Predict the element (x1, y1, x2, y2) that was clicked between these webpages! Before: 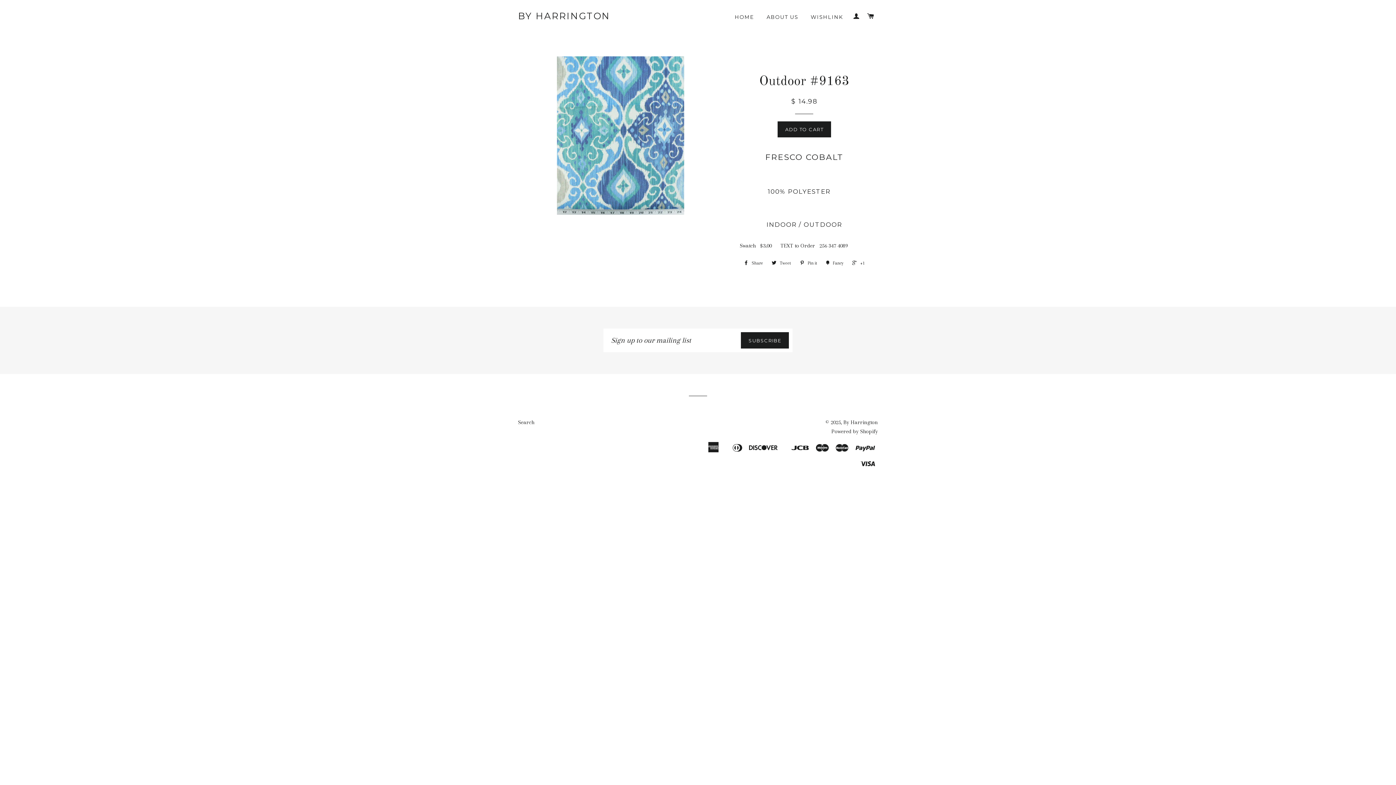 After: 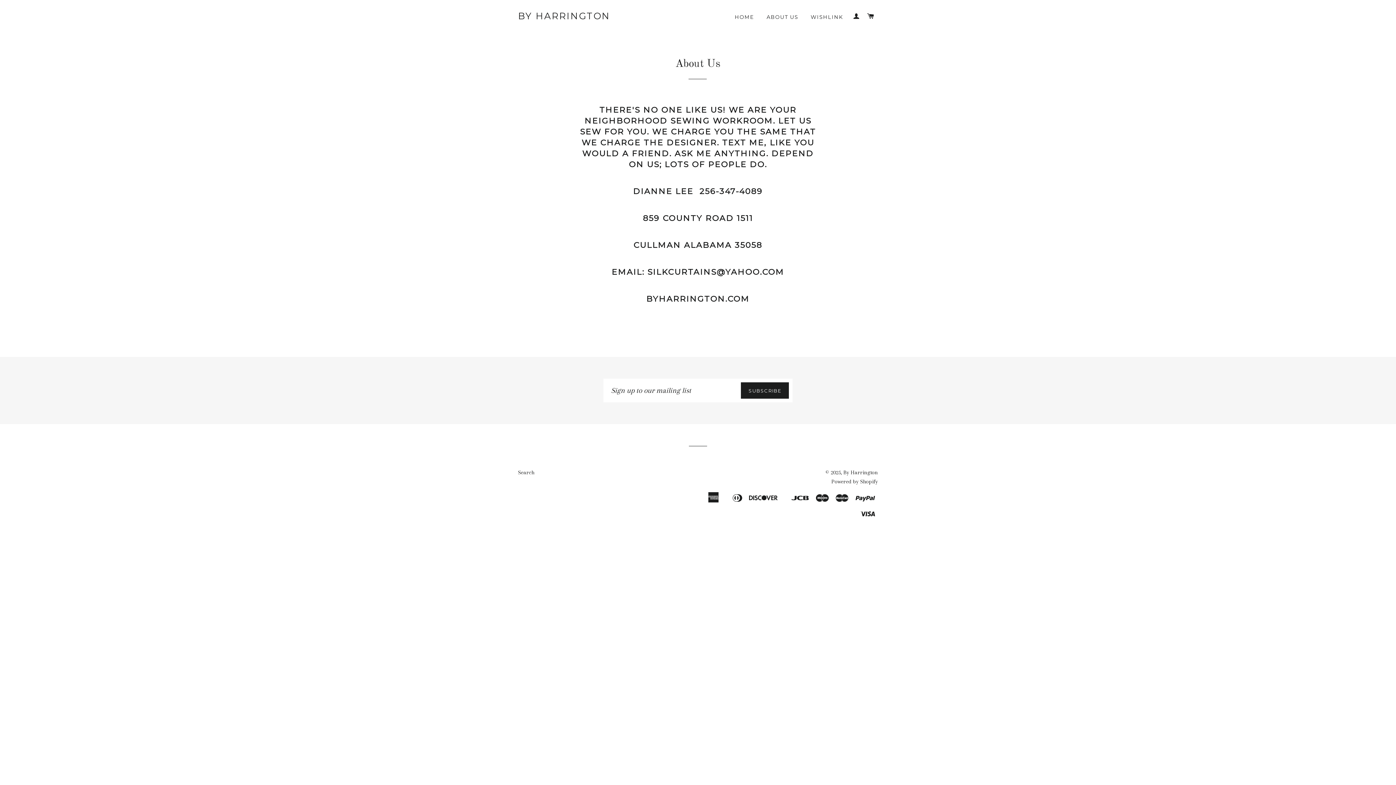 Action: label: ABOUT US bbox: (761, 8, 803, 26)